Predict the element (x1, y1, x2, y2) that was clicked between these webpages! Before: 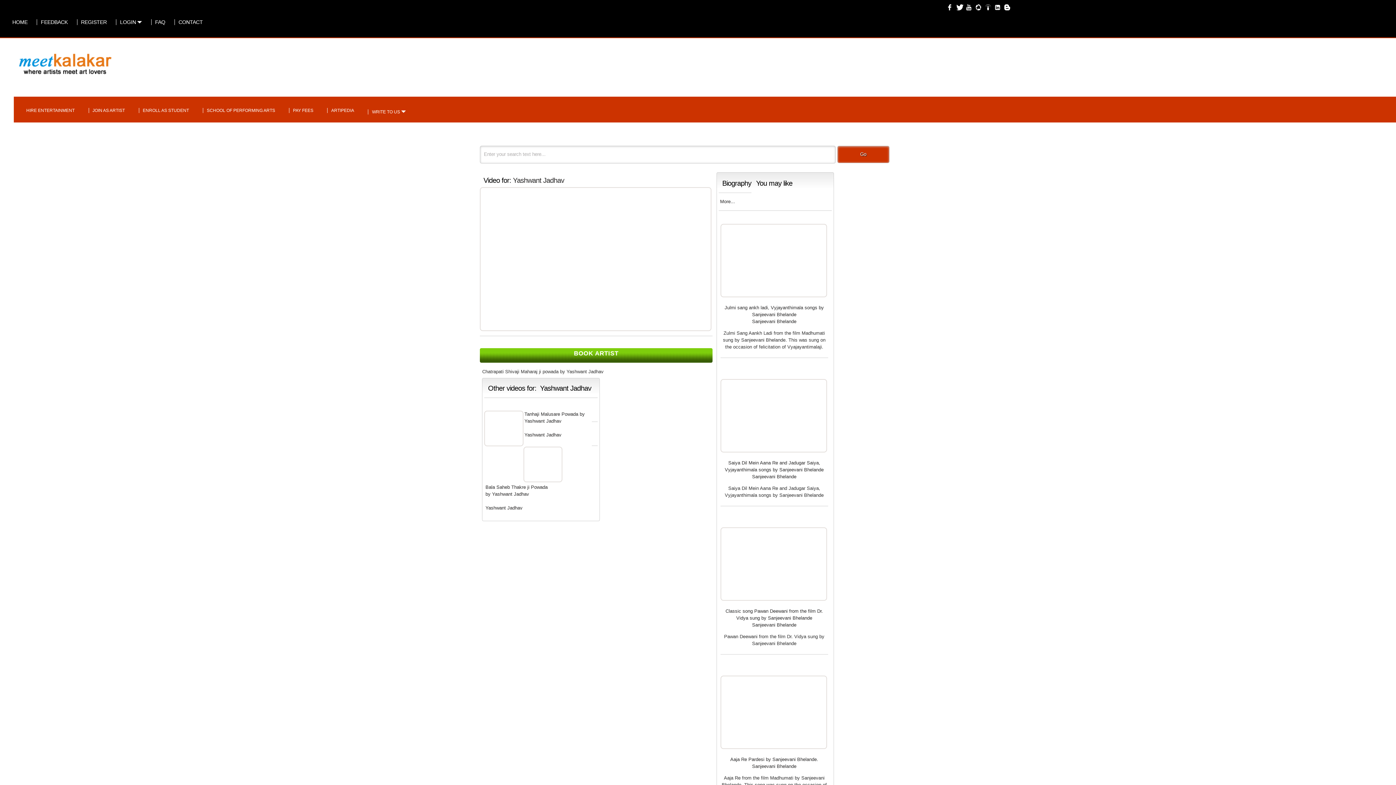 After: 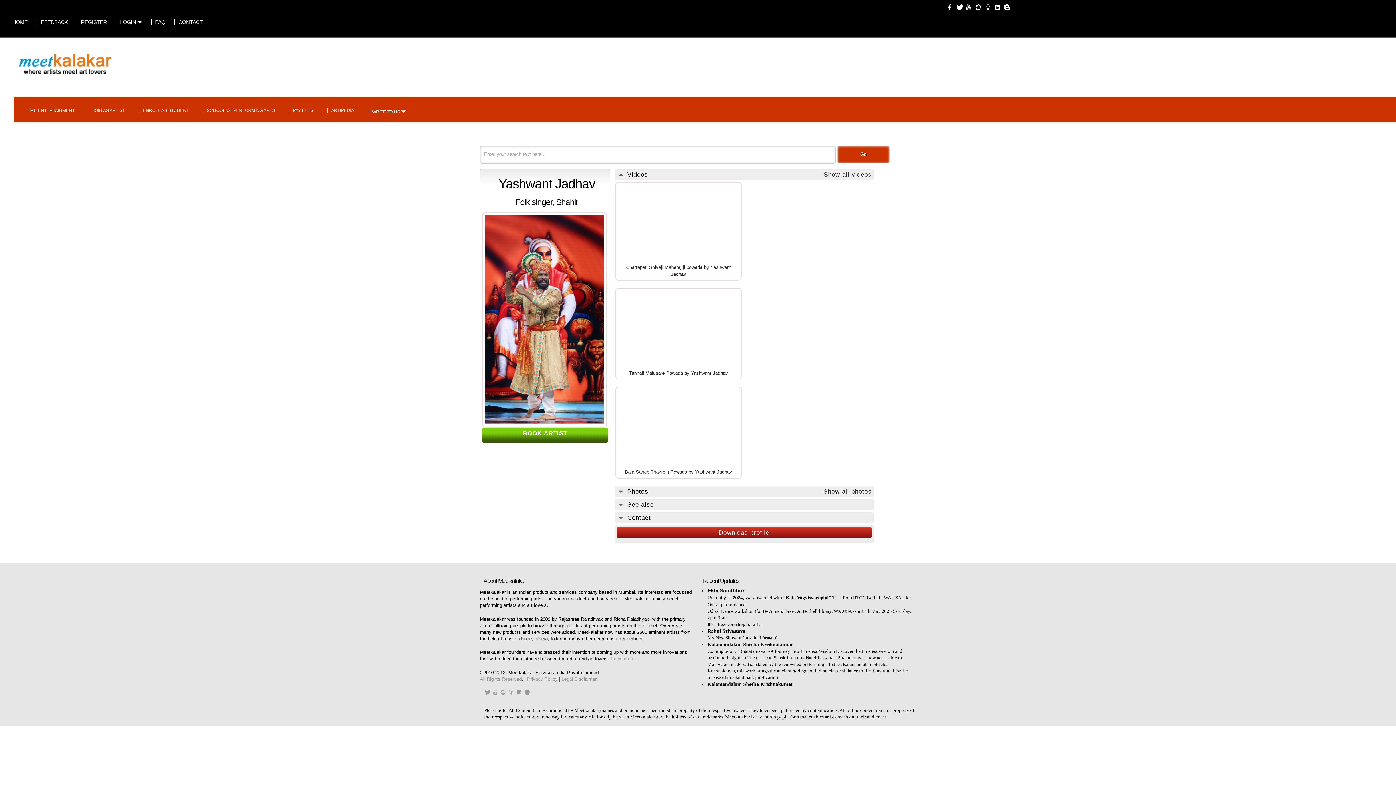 Action: label: More... bbox: (720, 198, 735, 204)